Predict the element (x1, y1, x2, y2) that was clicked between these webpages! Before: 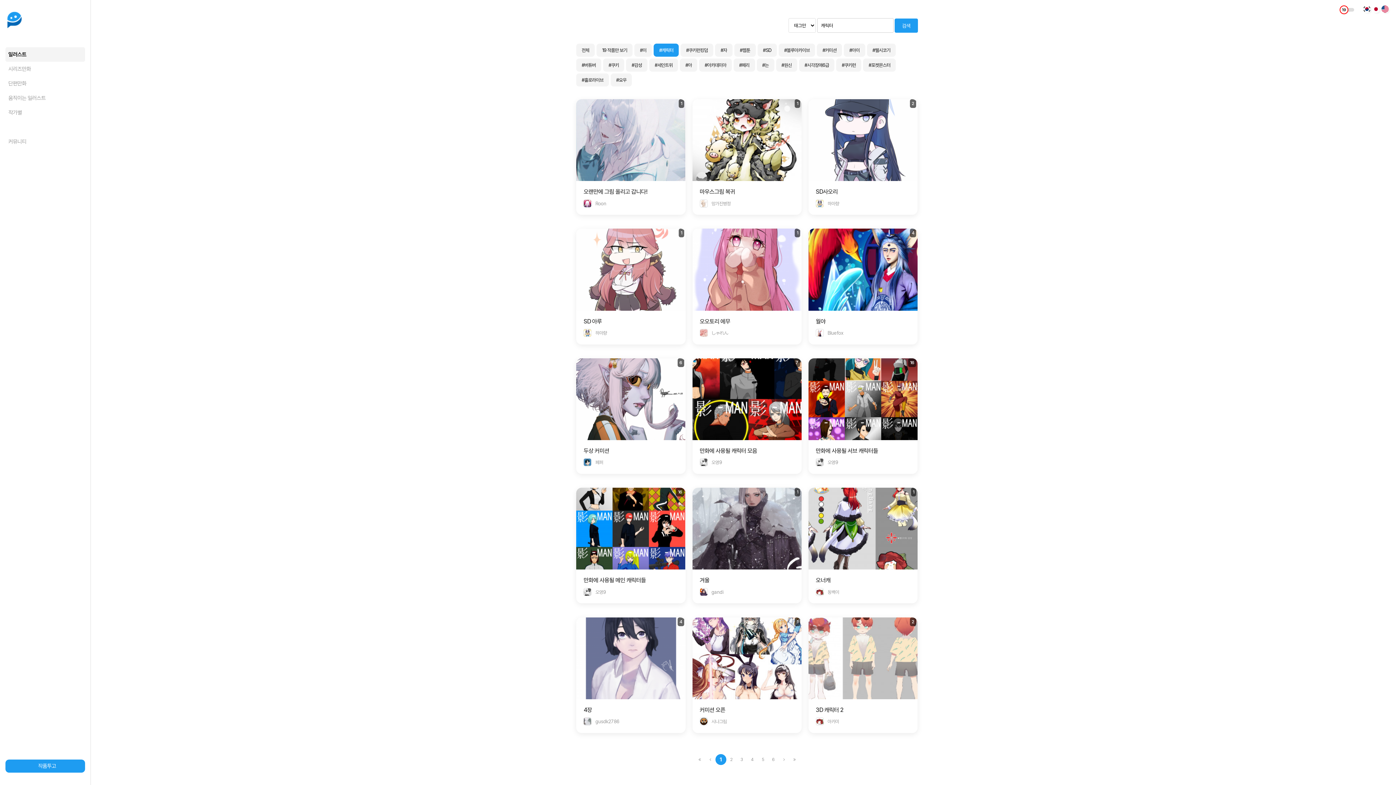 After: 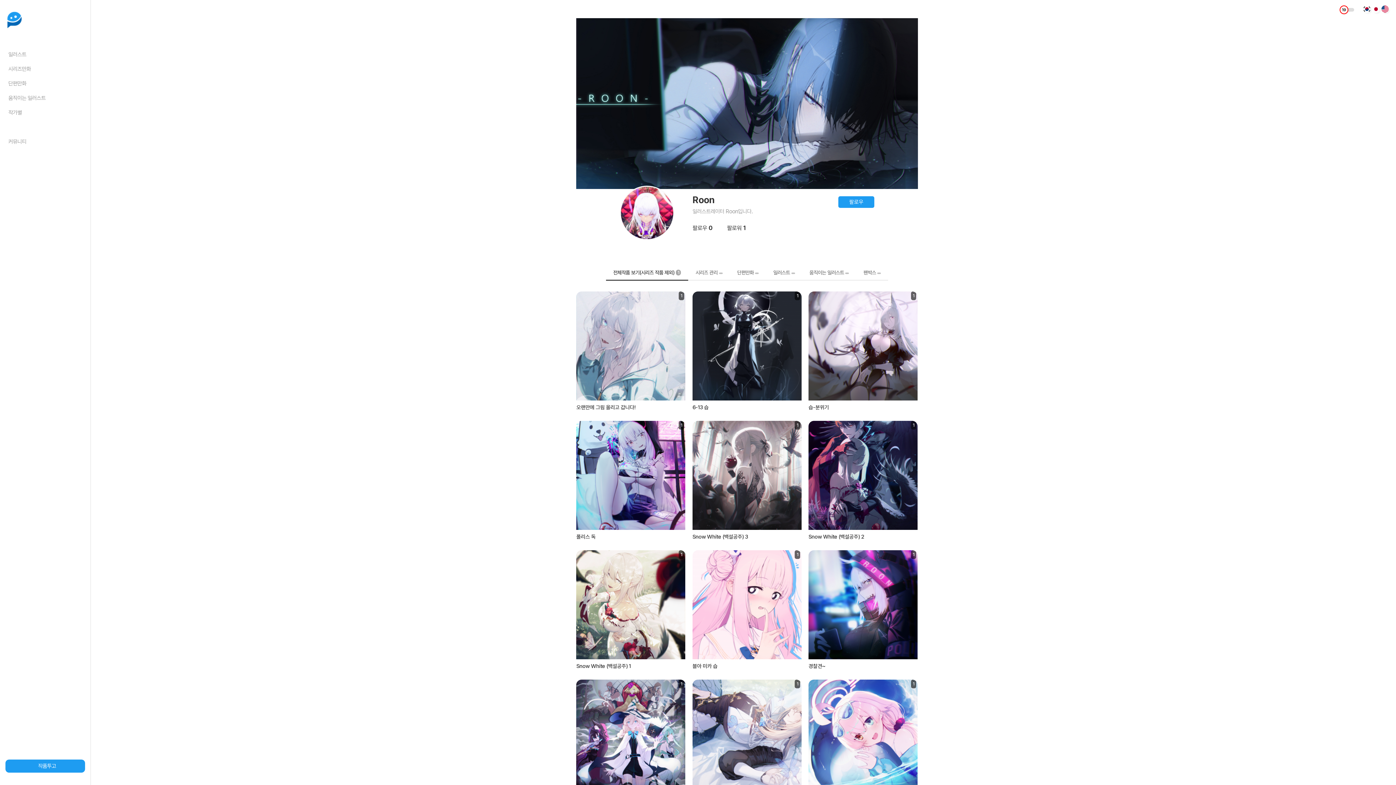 Action: bbox: (583, 200, 591, 205)